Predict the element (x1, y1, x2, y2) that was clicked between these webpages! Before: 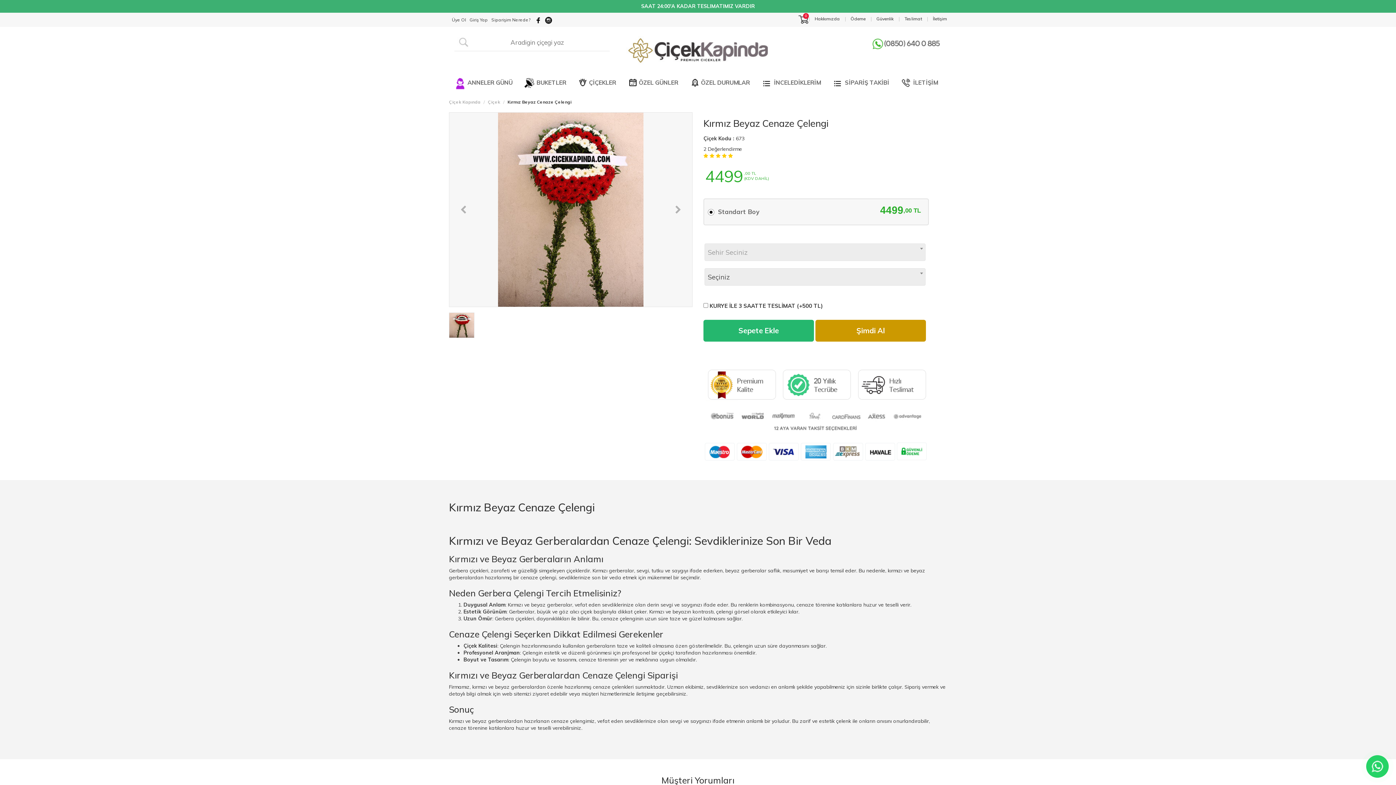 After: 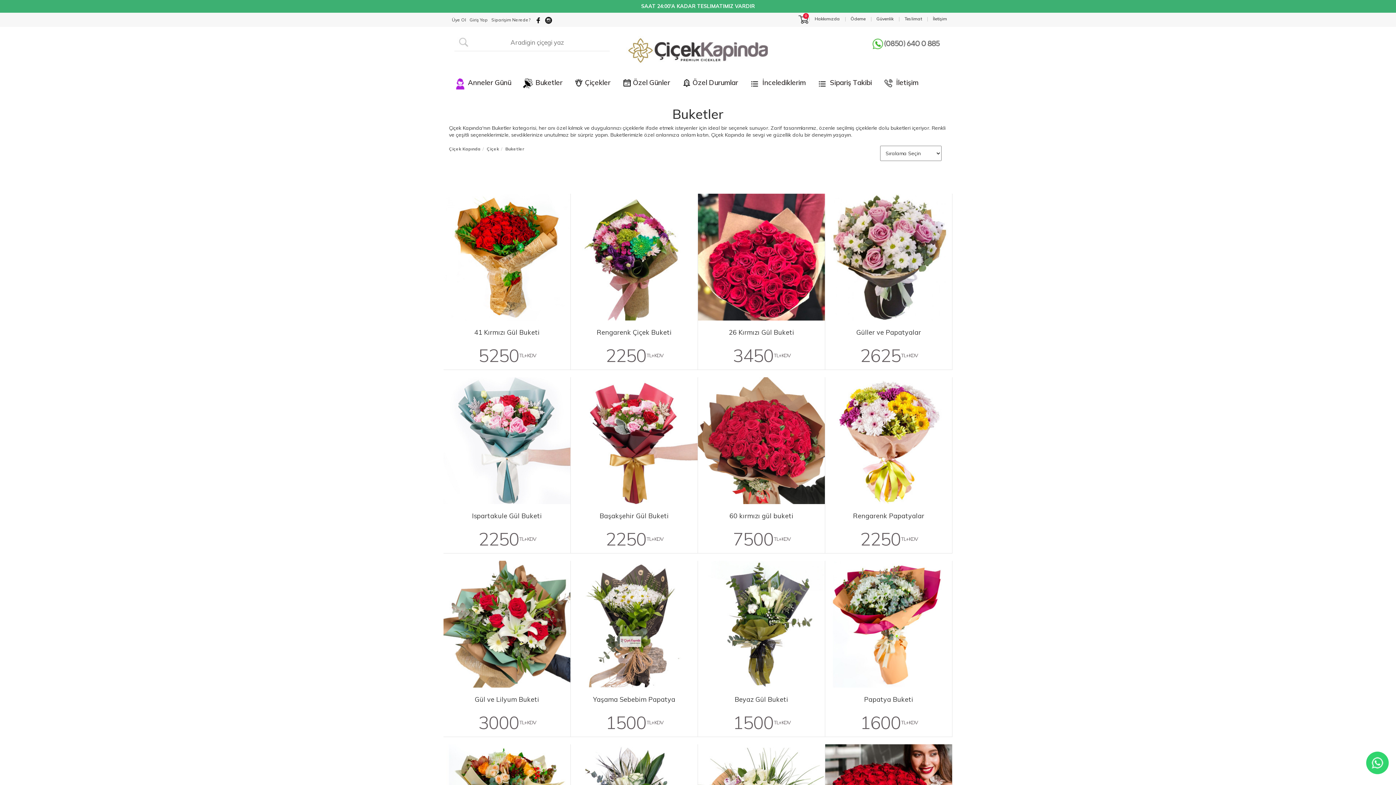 Action: label:  BUKETLER bbox: (518, 73, 572, 92)